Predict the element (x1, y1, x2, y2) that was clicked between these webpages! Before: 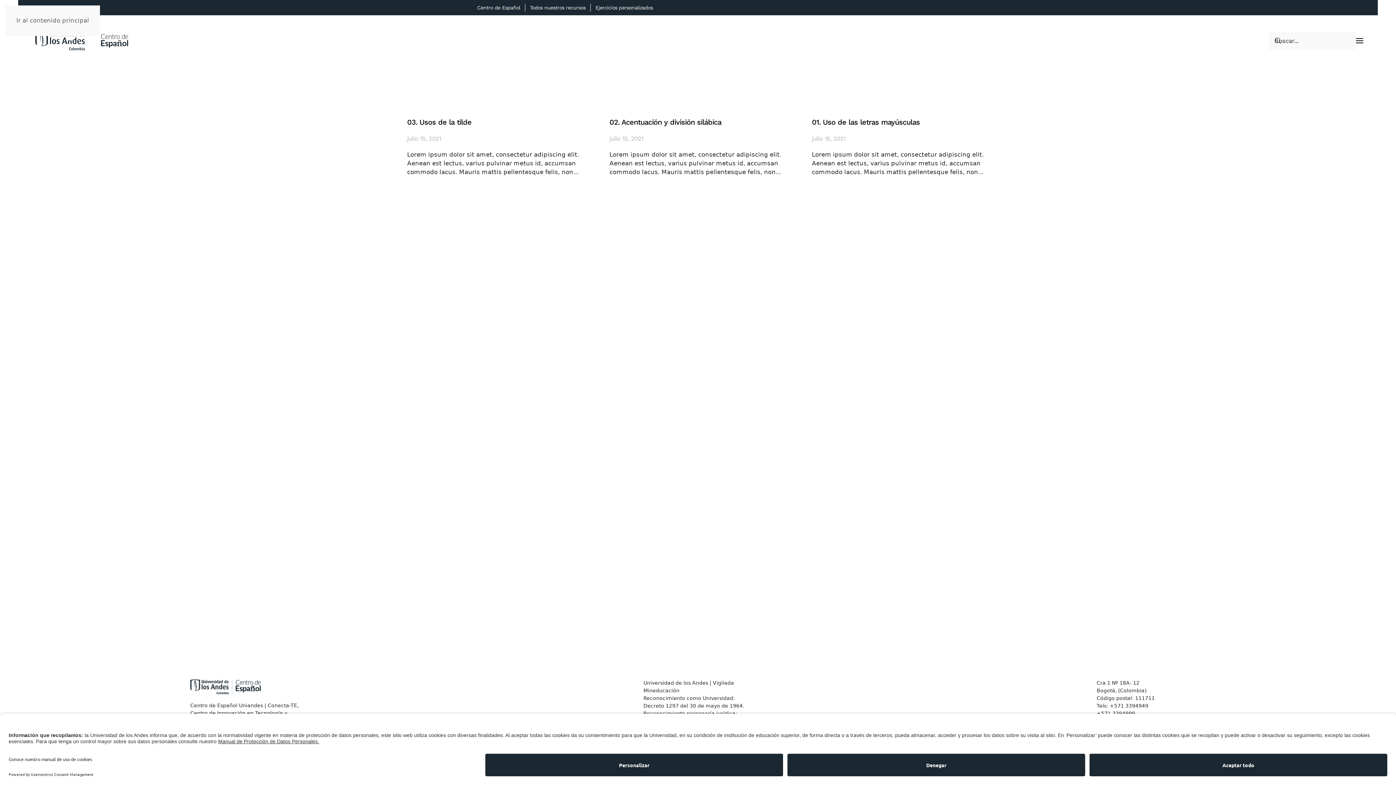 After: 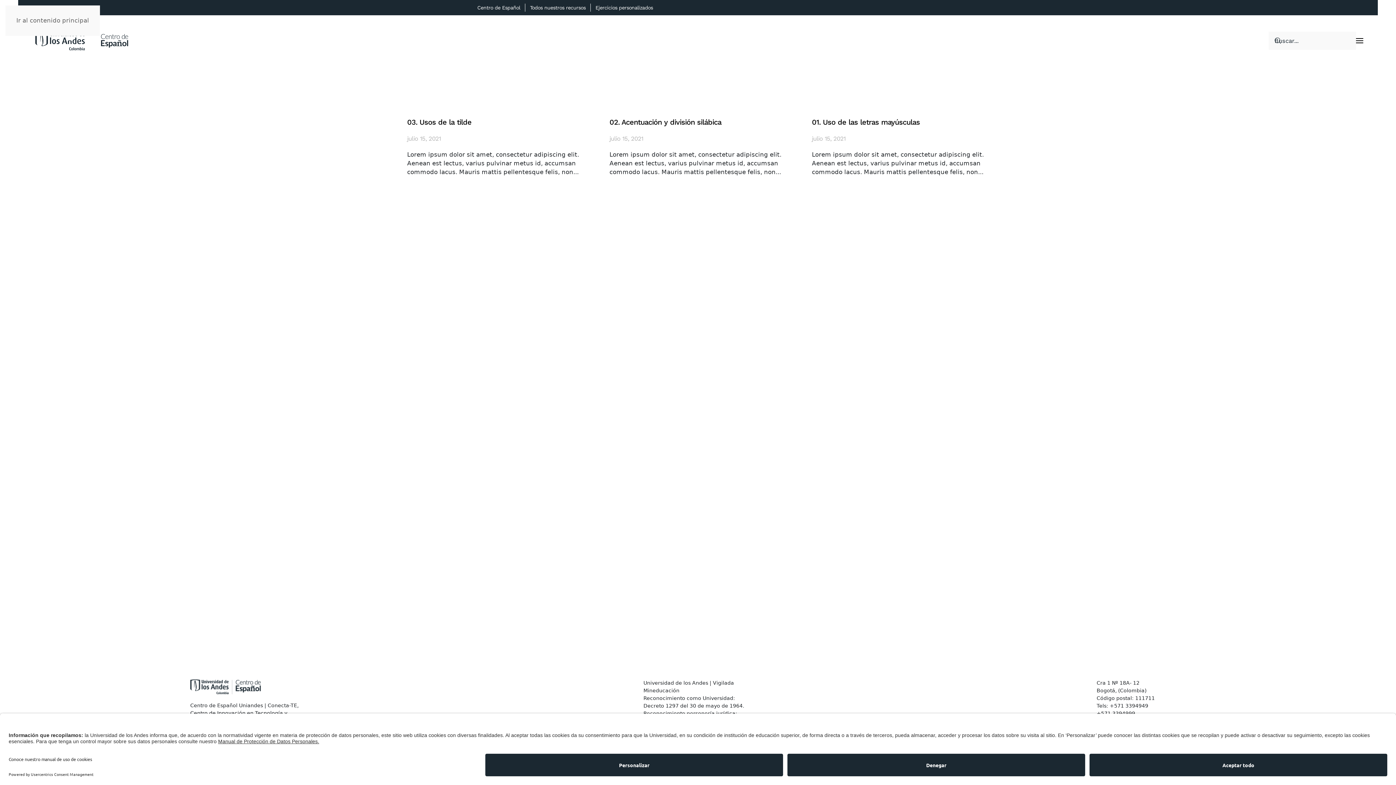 Action: label: Ir al contenido principal bbox: (16, 17, 89, 24)